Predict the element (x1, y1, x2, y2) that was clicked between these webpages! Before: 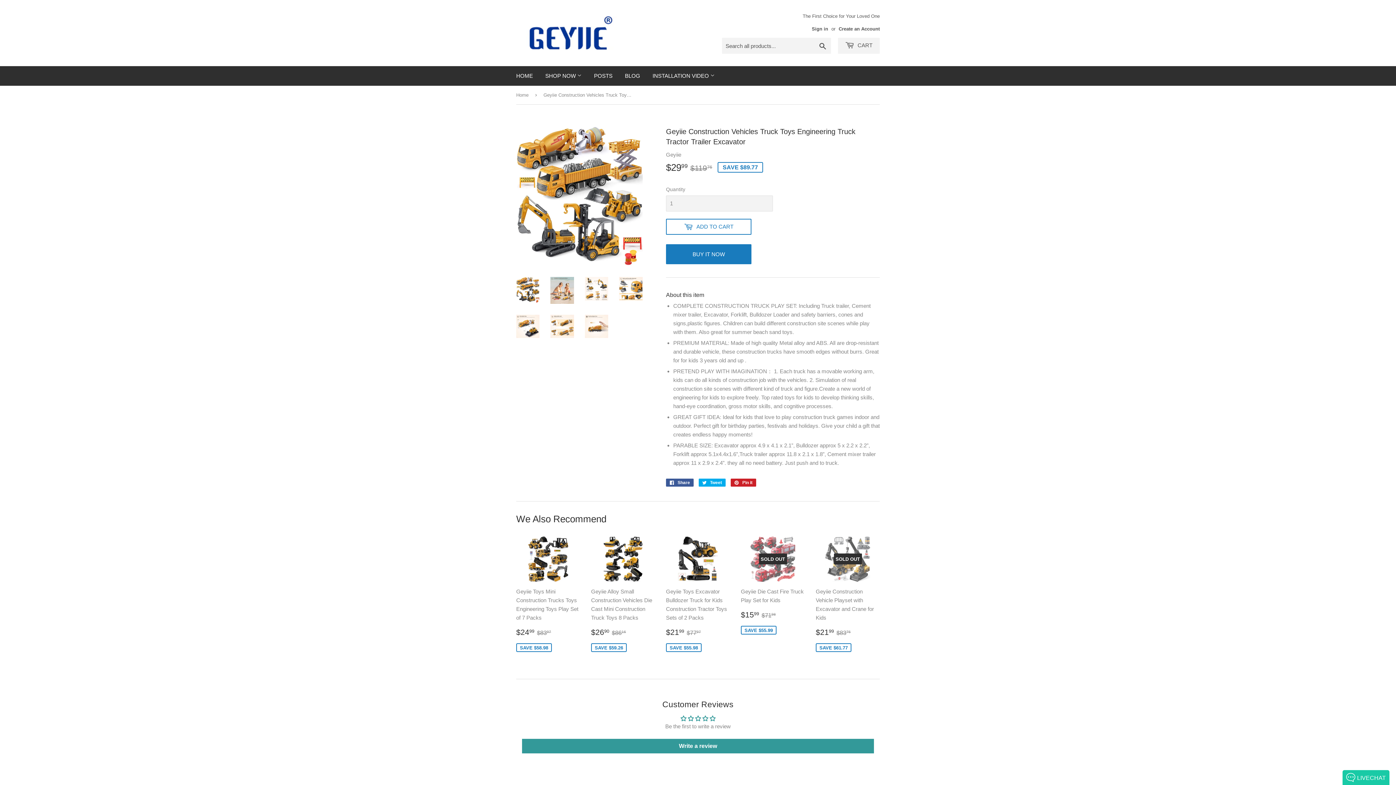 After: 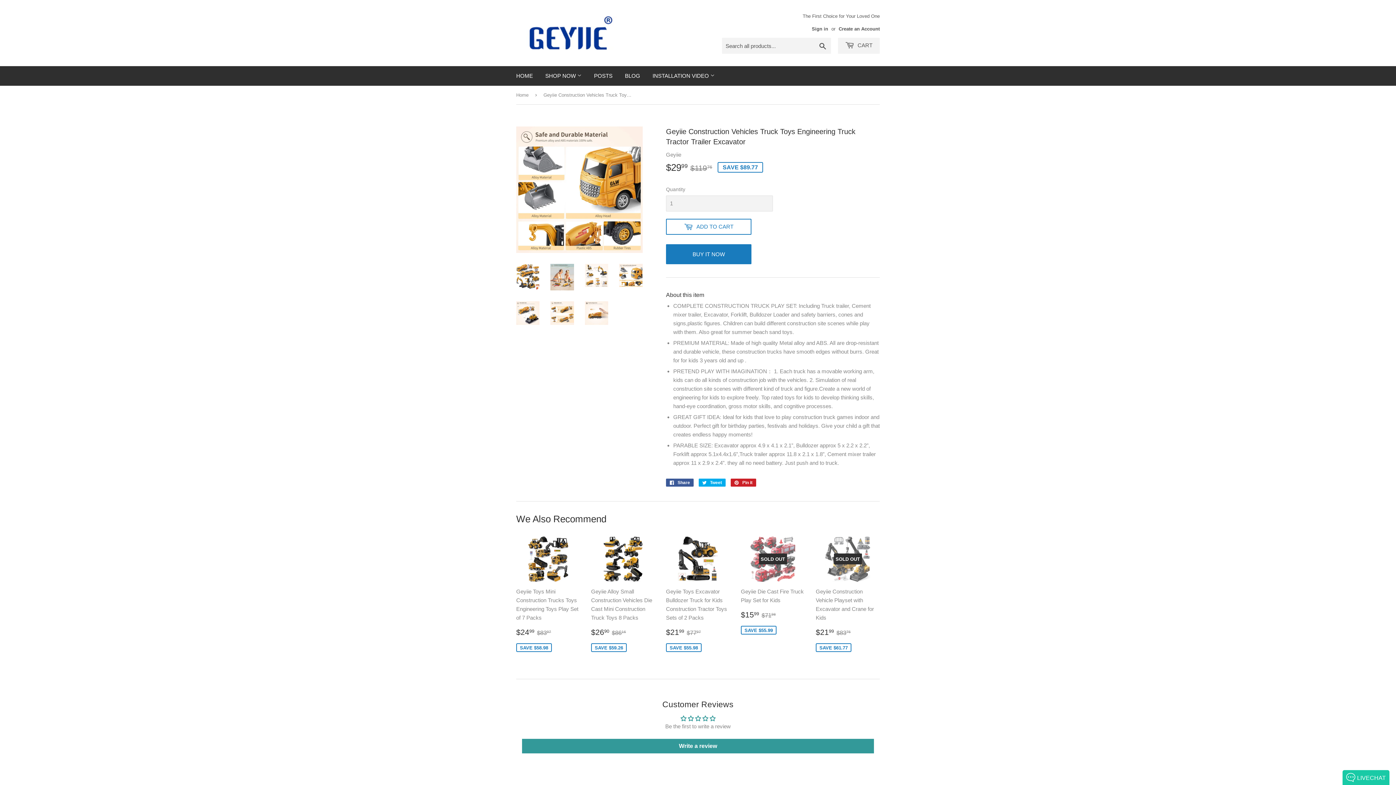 Action: bbox: (619, 277, 642, 300)